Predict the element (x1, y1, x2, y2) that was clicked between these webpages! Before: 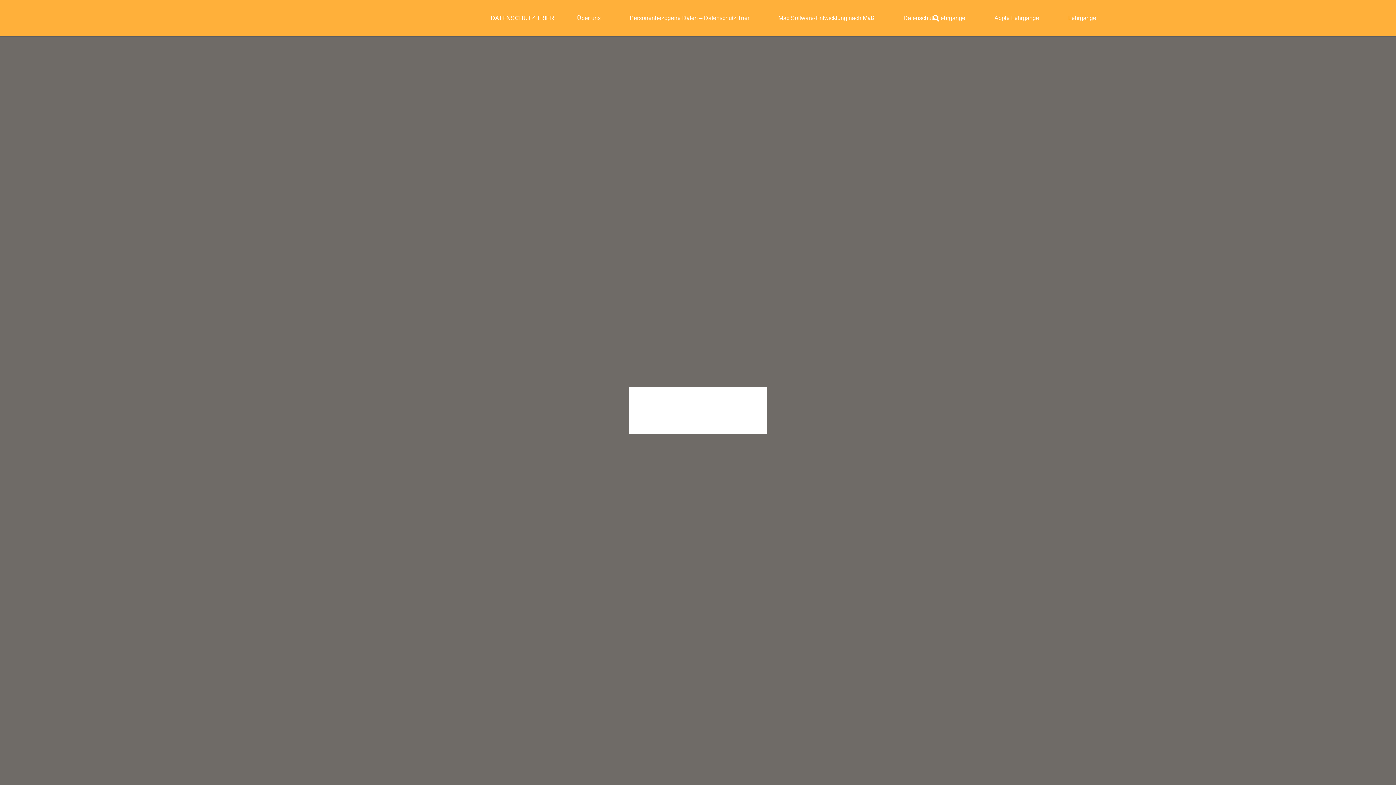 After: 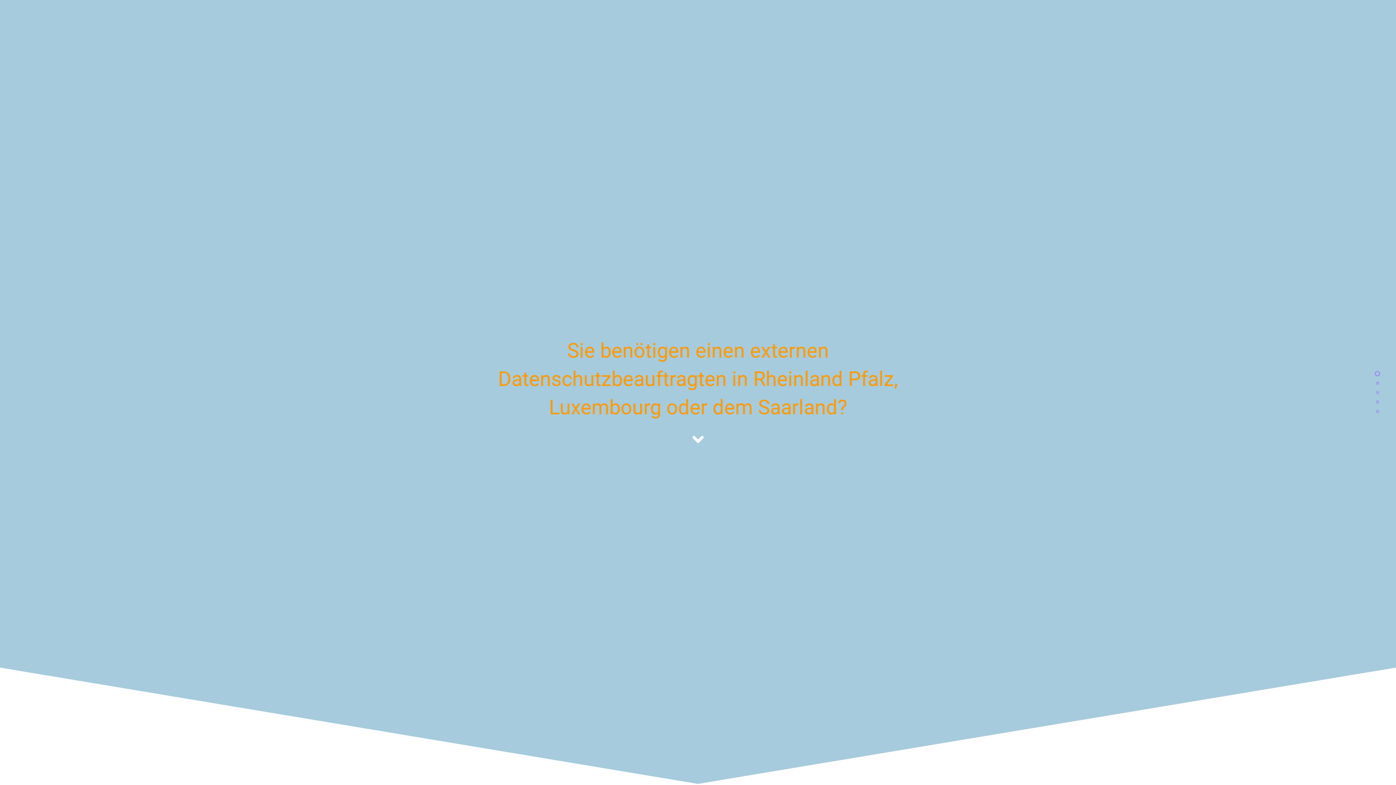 Action: bbox: (562, 9, 615, 27) label: Über uns